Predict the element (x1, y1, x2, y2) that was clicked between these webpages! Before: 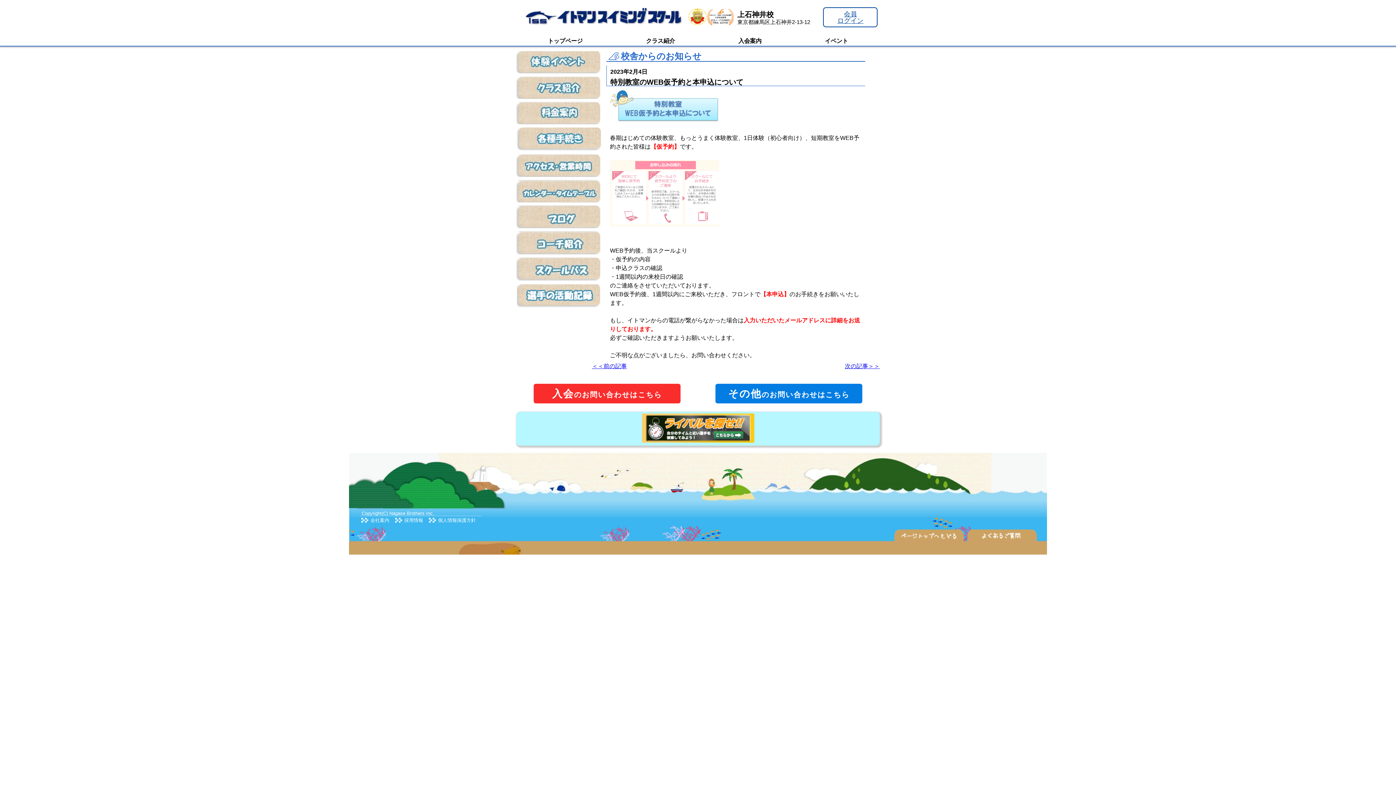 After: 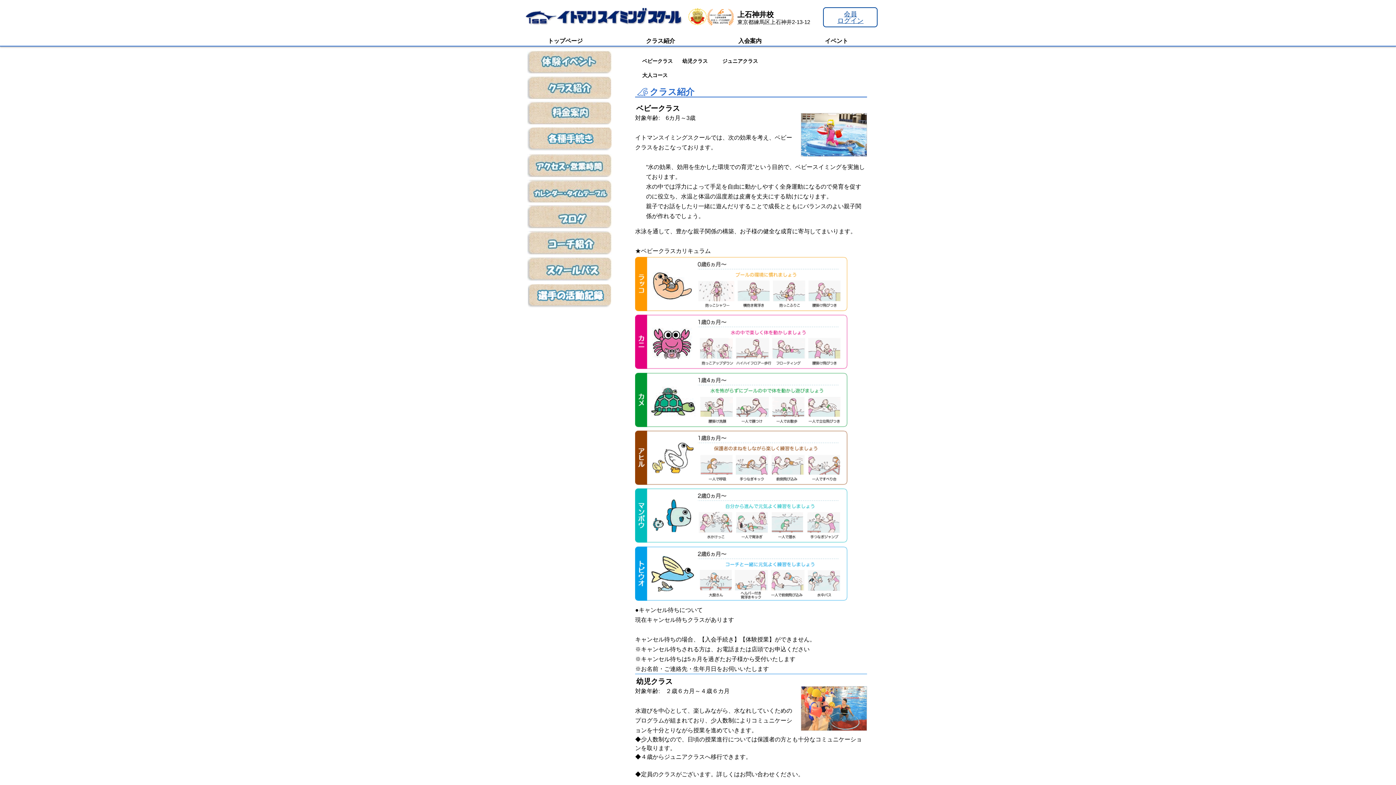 Action: bbox: (516, 93, 600, 100) label:  